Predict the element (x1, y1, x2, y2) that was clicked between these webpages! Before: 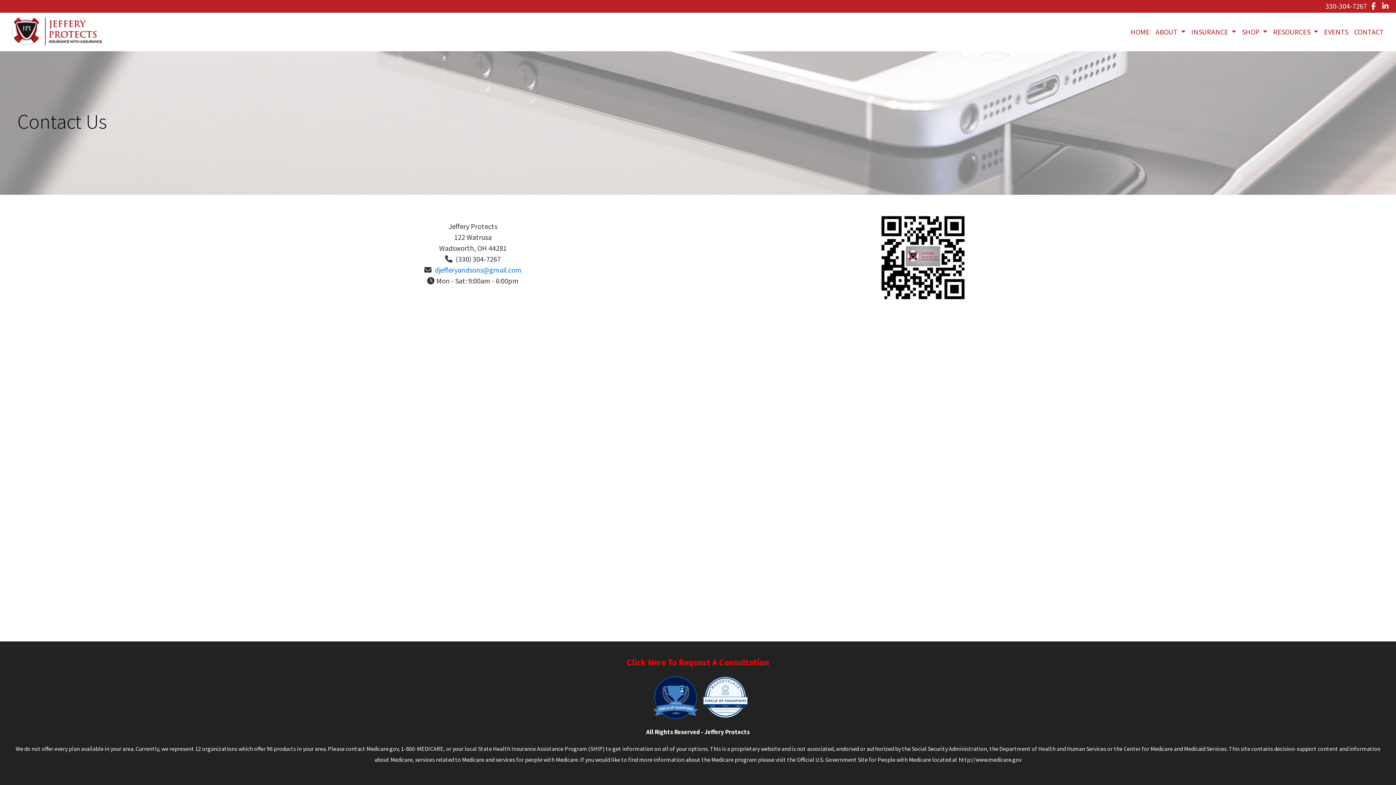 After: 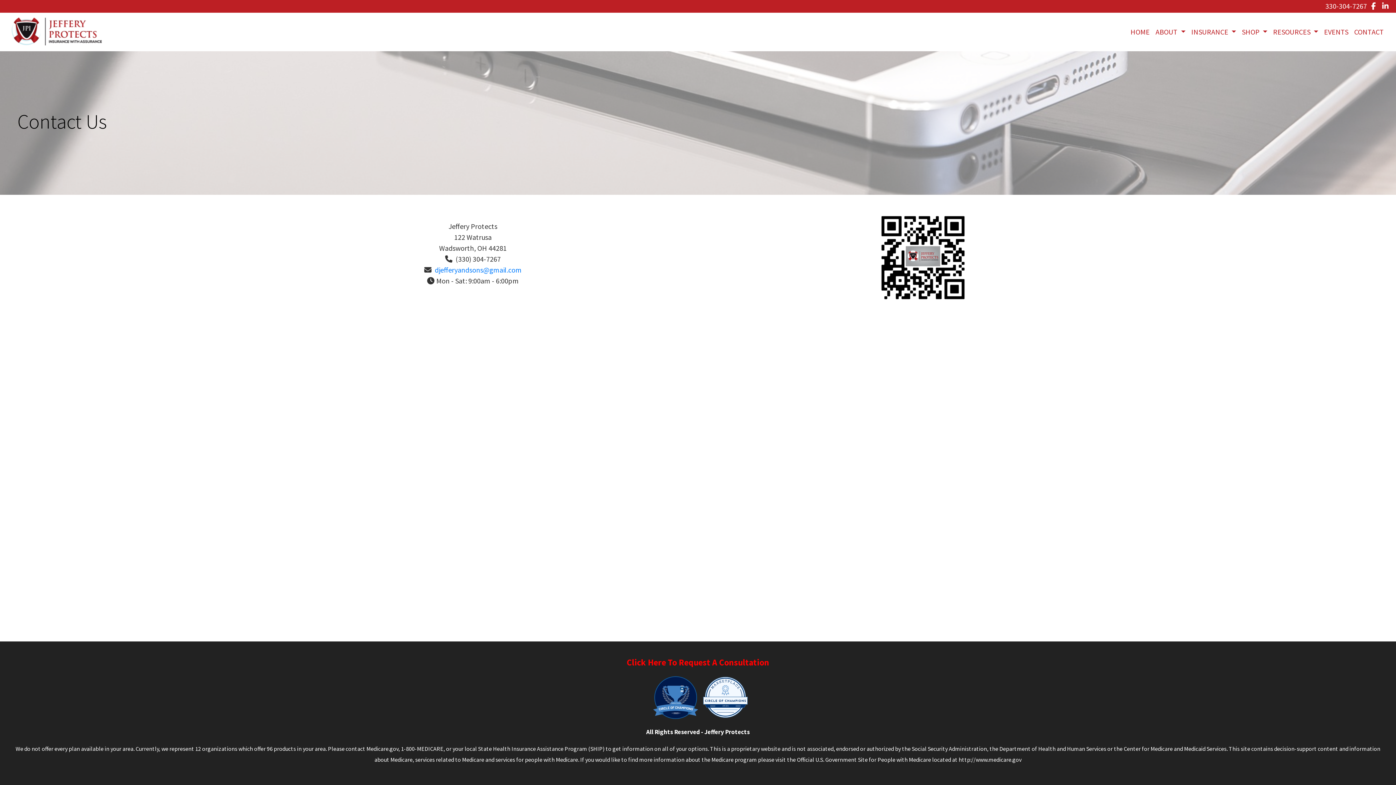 Action: bbox: (648, 697, 648, 698)